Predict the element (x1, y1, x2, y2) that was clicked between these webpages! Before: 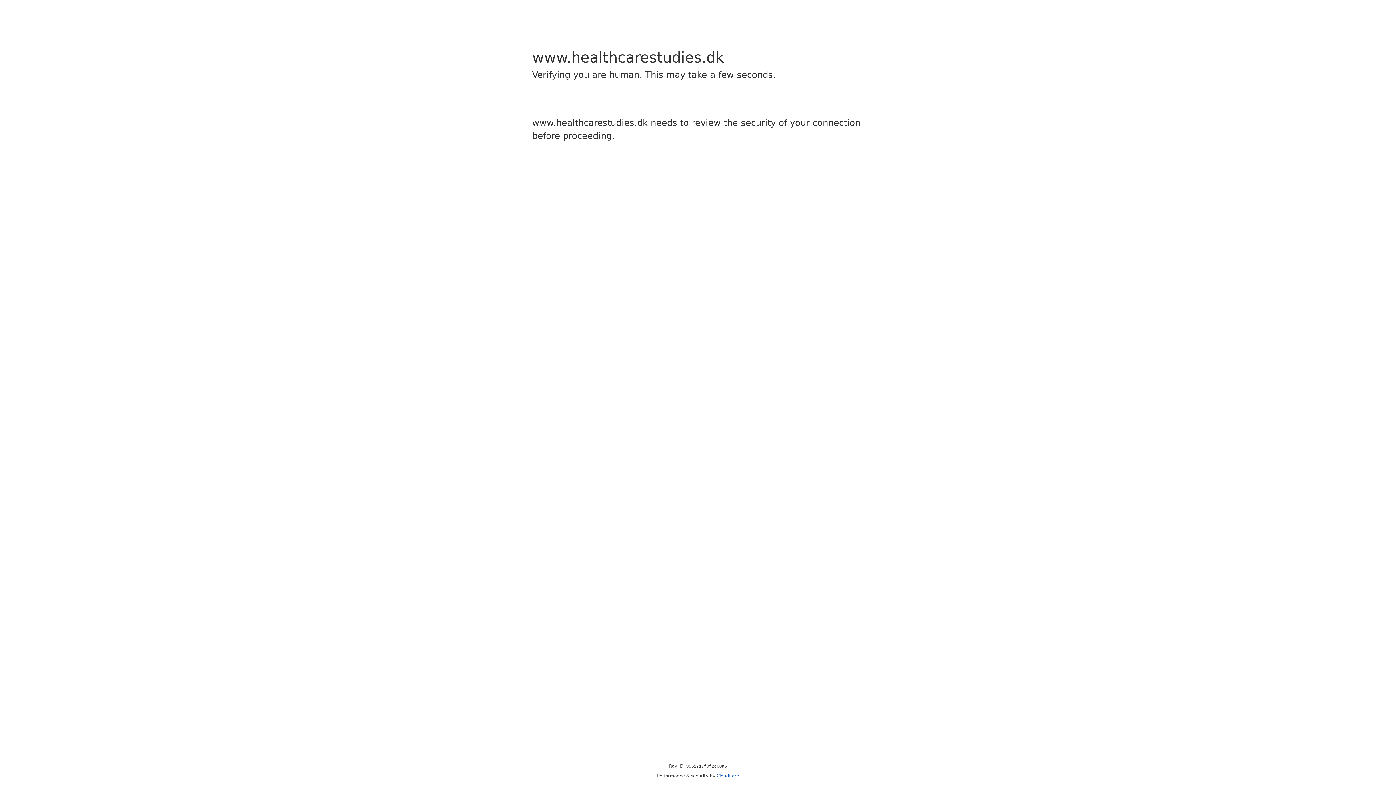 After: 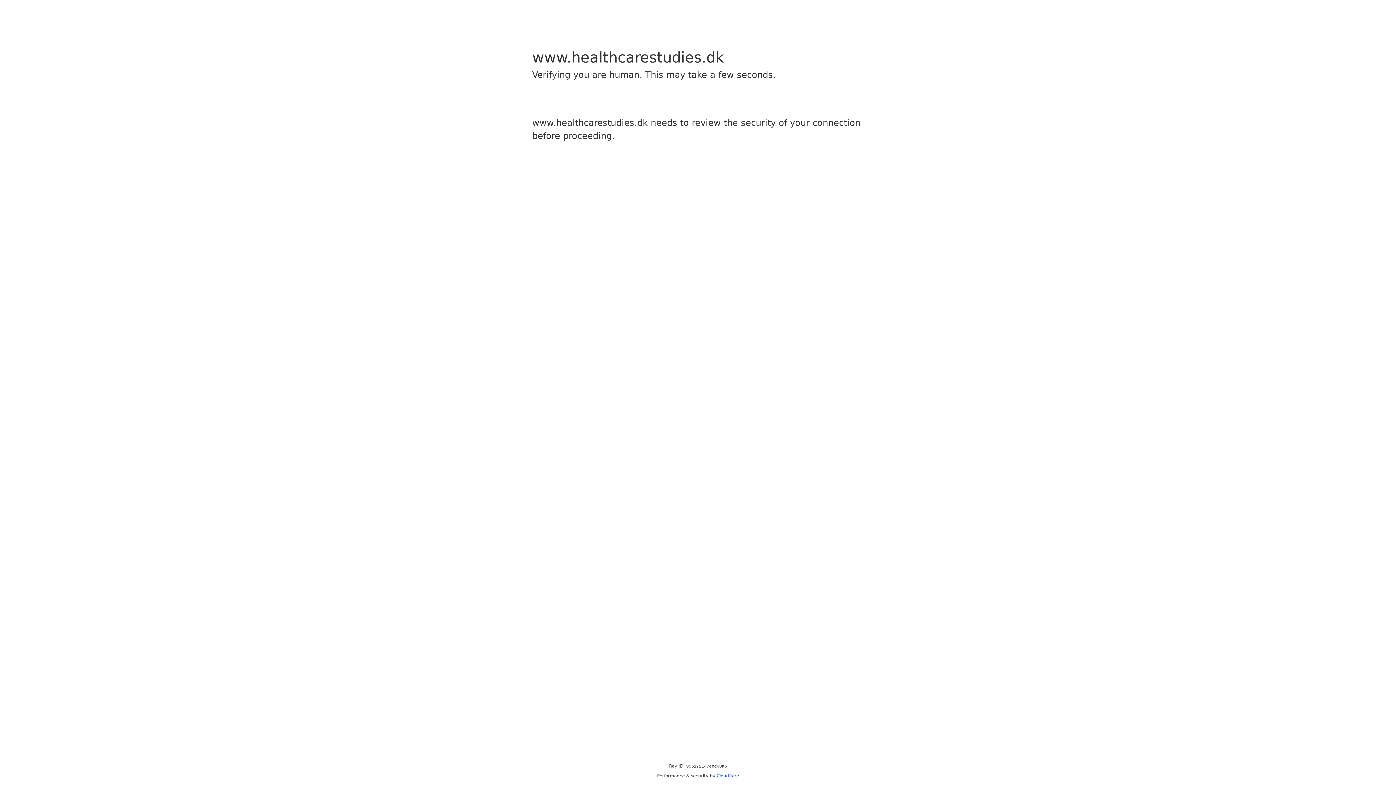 Action: bbox: (716, 773, 739, 778) label: Cloudflare